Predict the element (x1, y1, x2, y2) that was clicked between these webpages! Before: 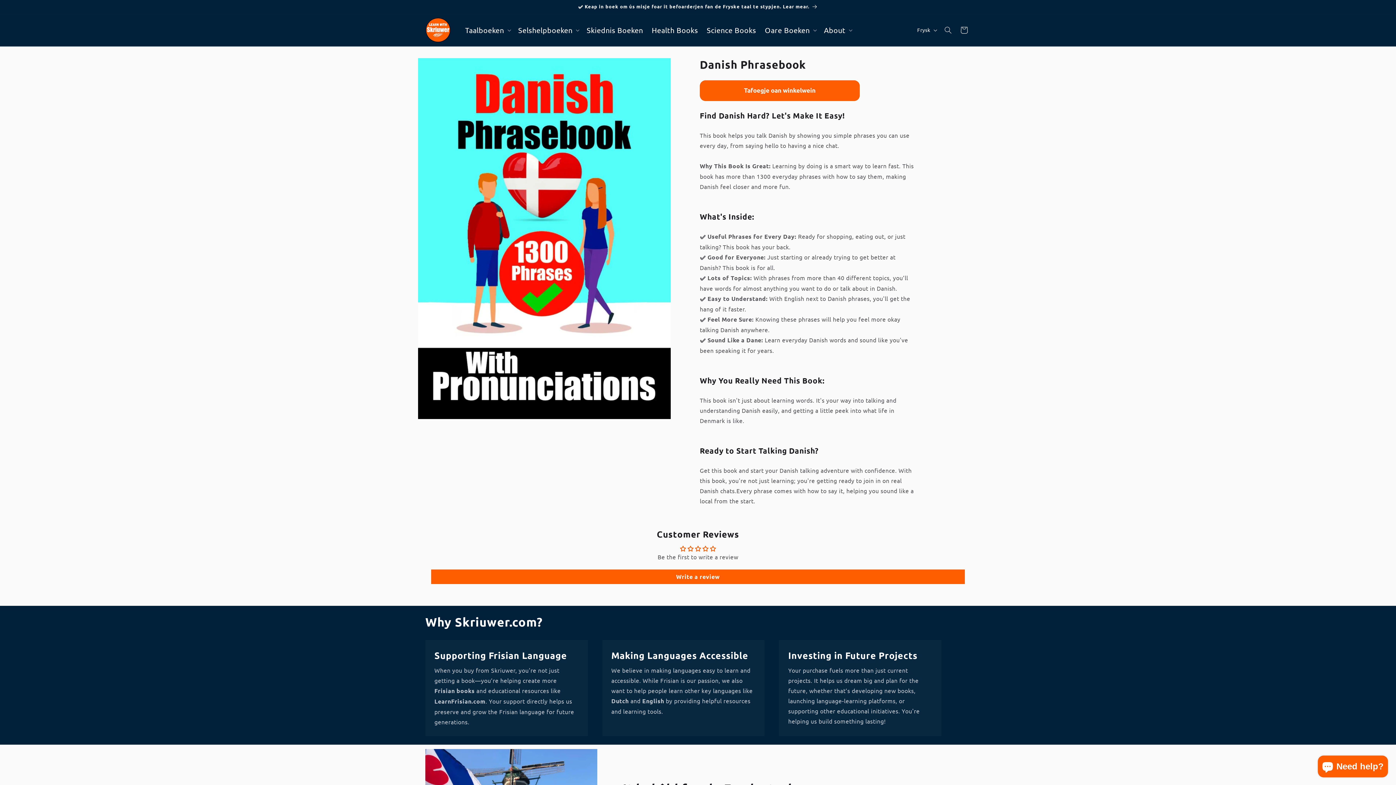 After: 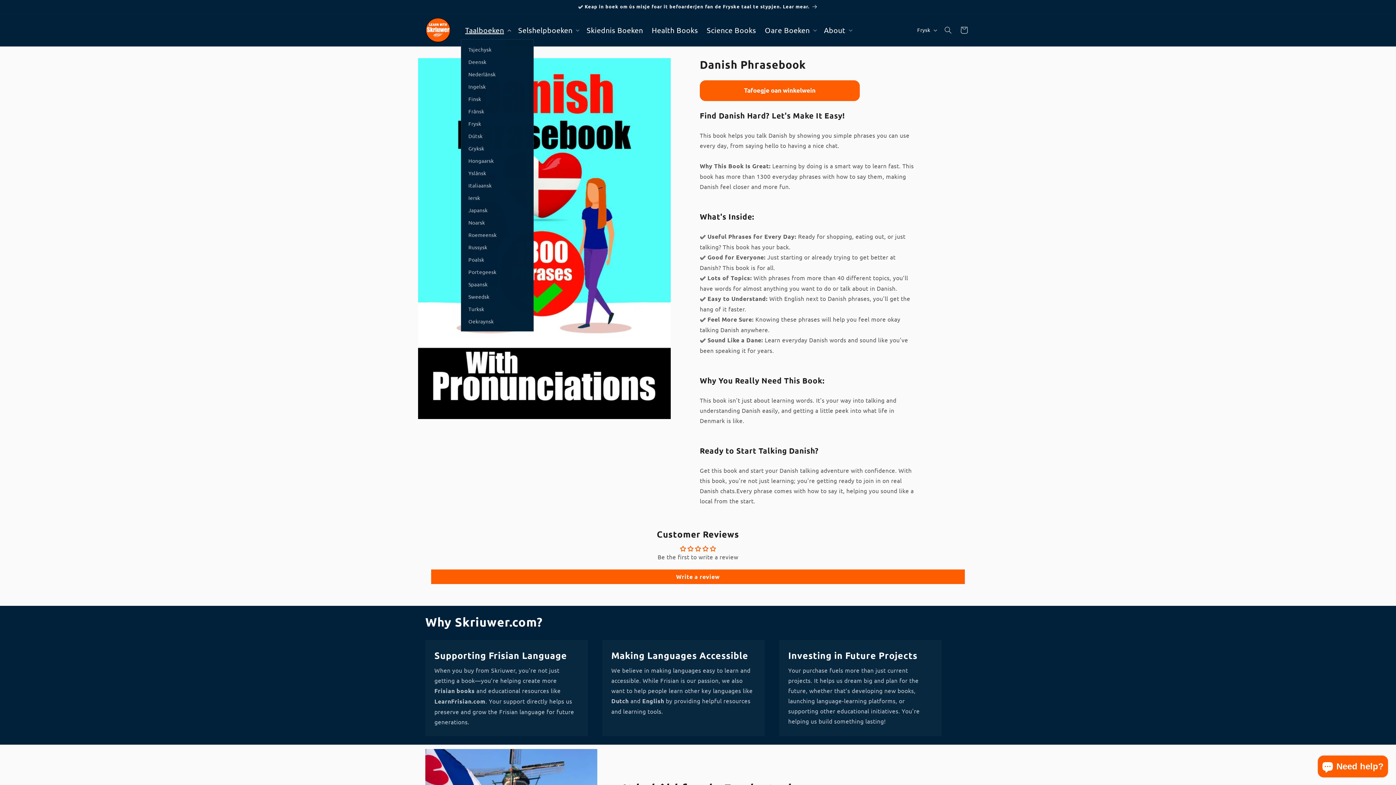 Action: label: Taalboeken bbox: (460, 21, 514, 39)